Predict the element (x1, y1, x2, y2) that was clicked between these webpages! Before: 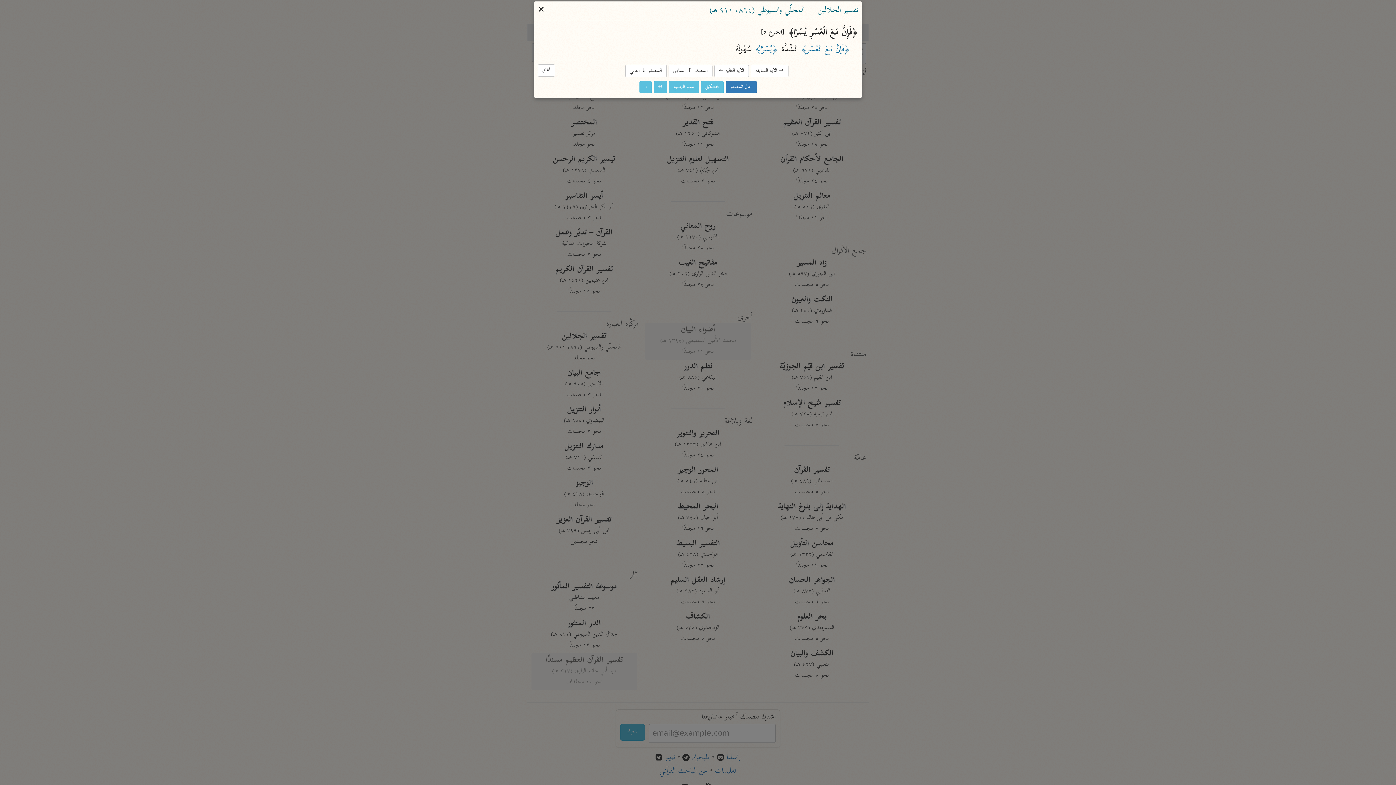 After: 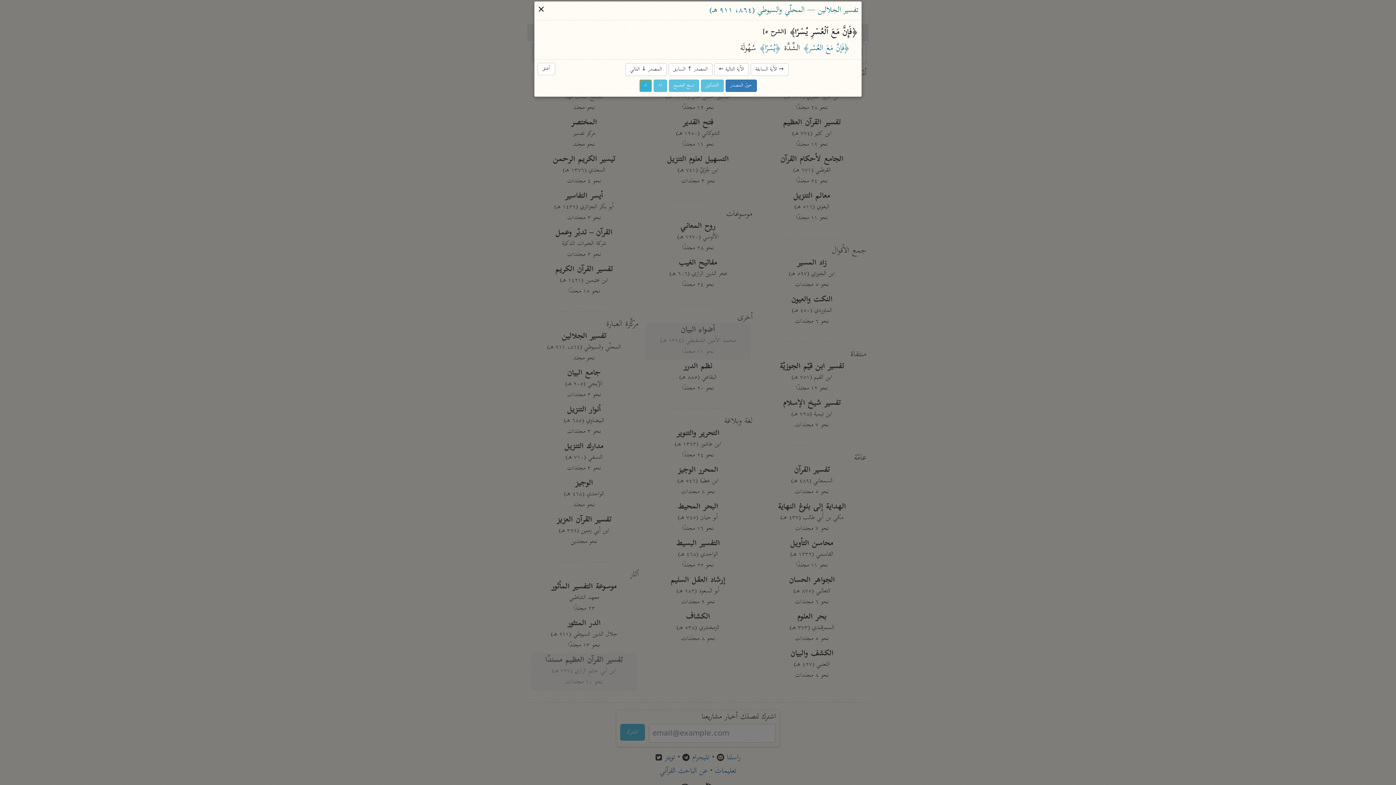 Action: label: ا- bbox: (639, 81, 651, 93)